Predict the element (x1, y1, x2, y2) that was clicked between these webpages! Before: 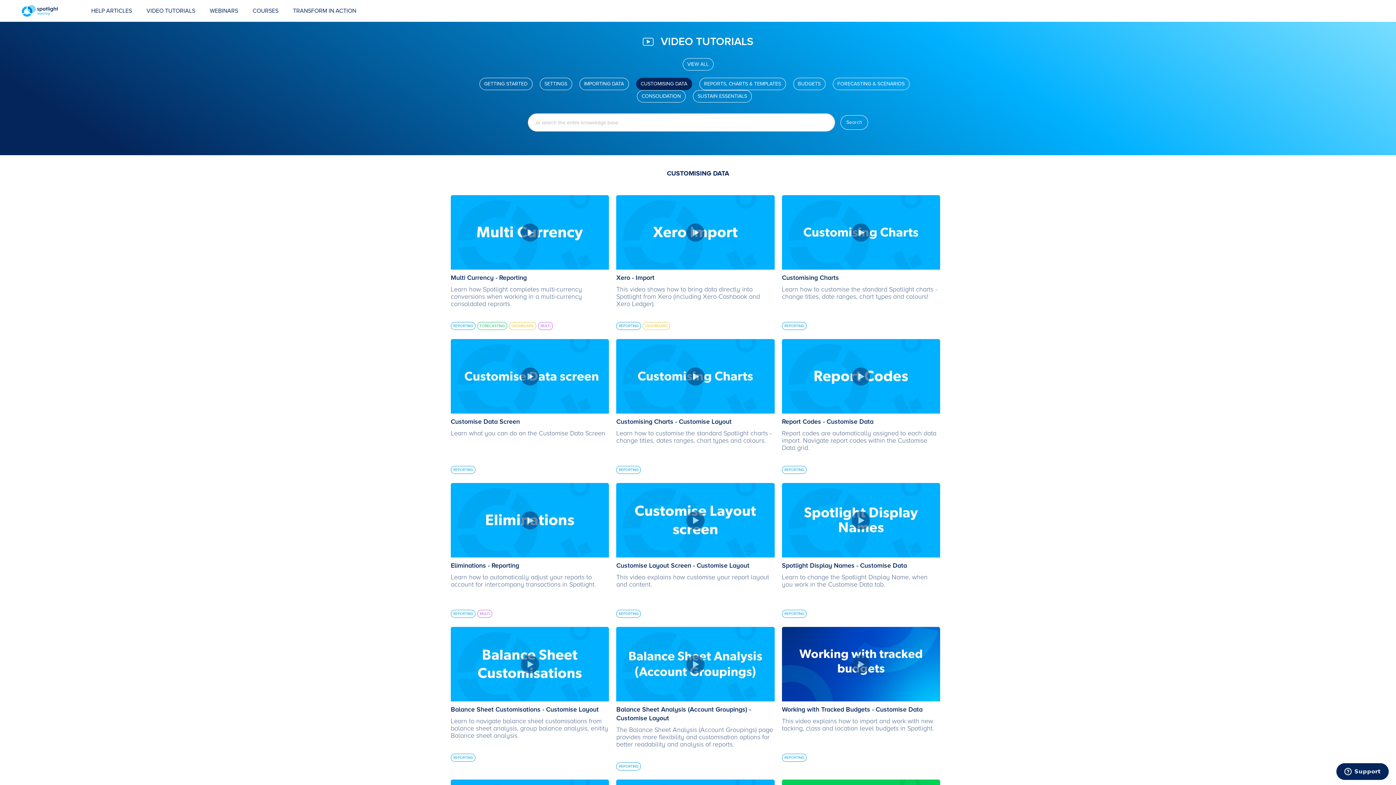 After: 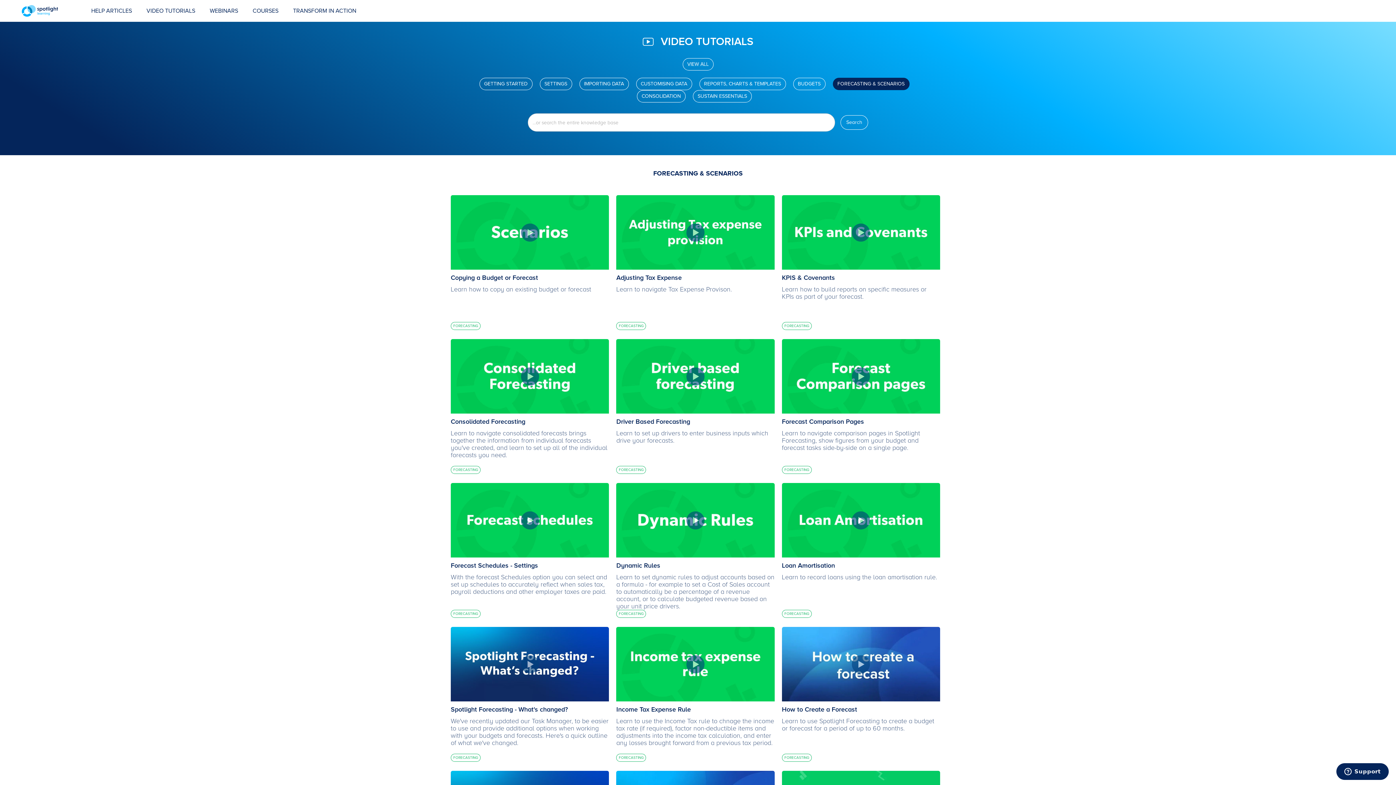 Action: label: FORECASTING & SCENARIOS bbox: (832, 77, 909, 90)